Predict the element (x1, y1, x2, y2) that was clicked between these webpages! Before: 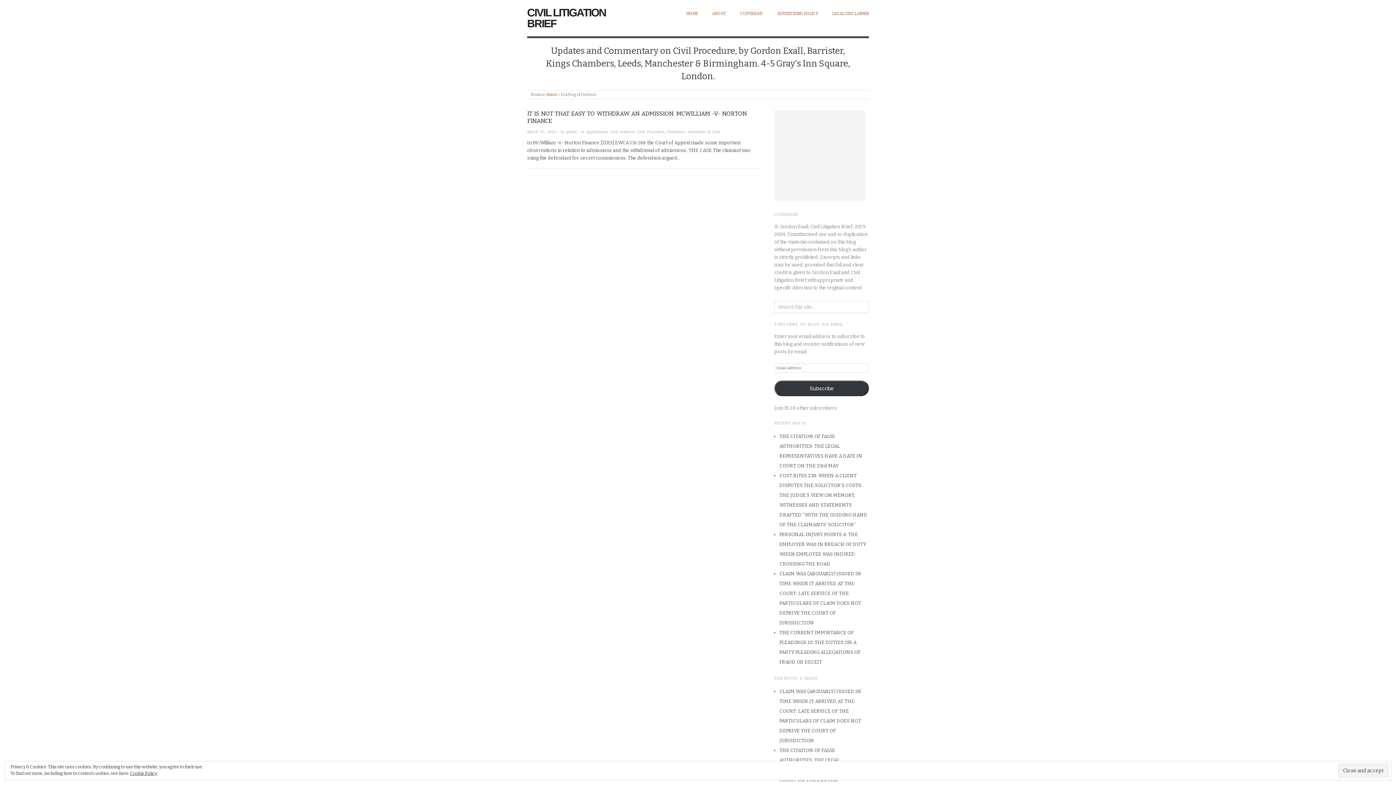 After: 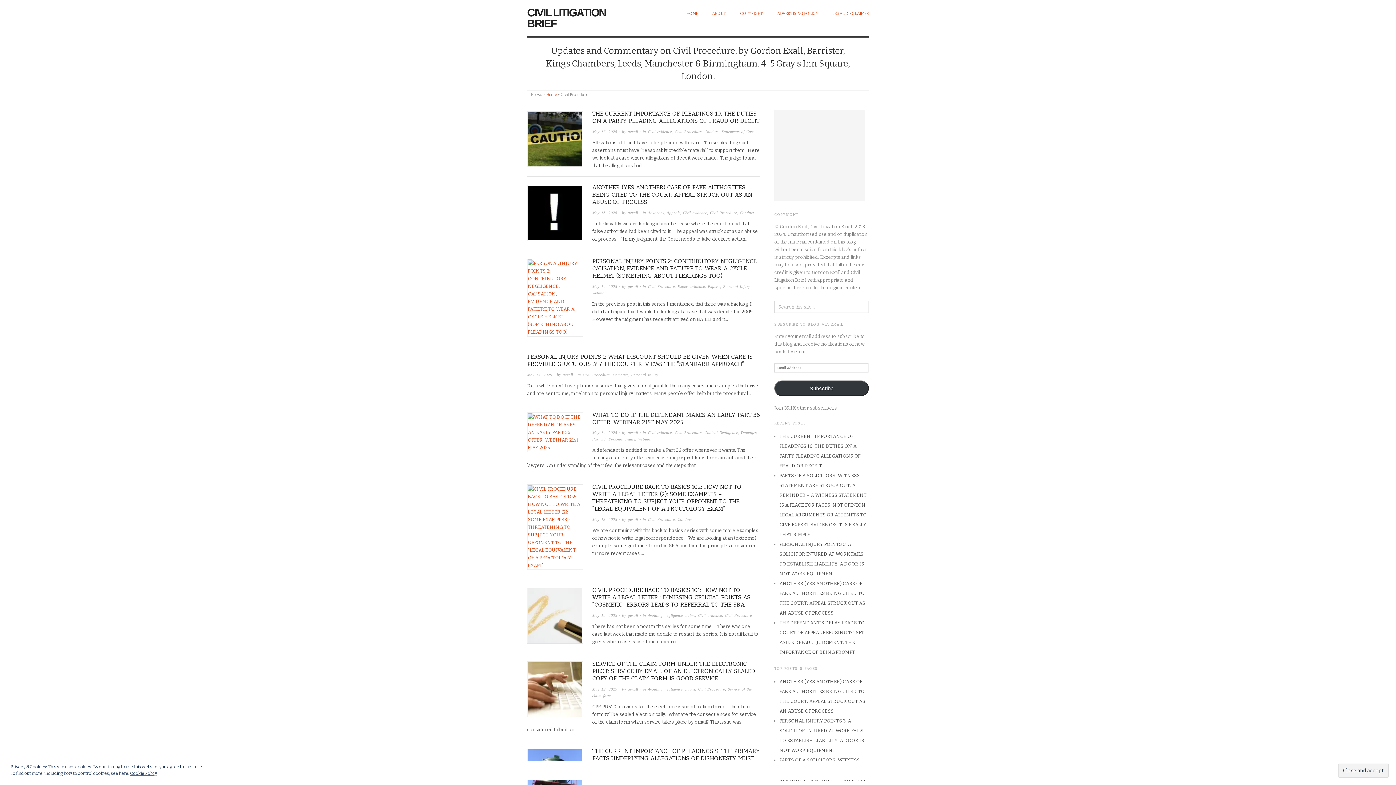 Action: bbox: (637, 129, 664, 133) label: Civil Procedure